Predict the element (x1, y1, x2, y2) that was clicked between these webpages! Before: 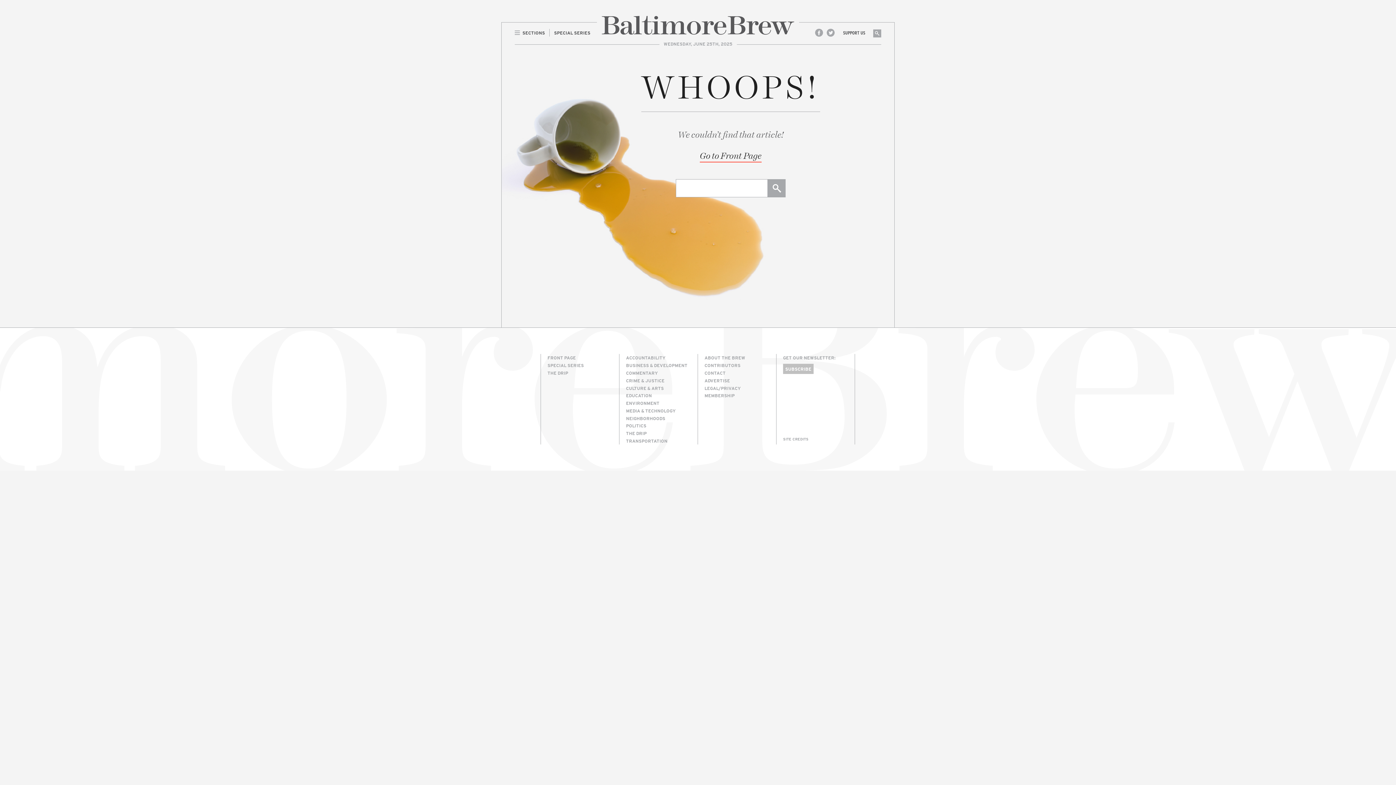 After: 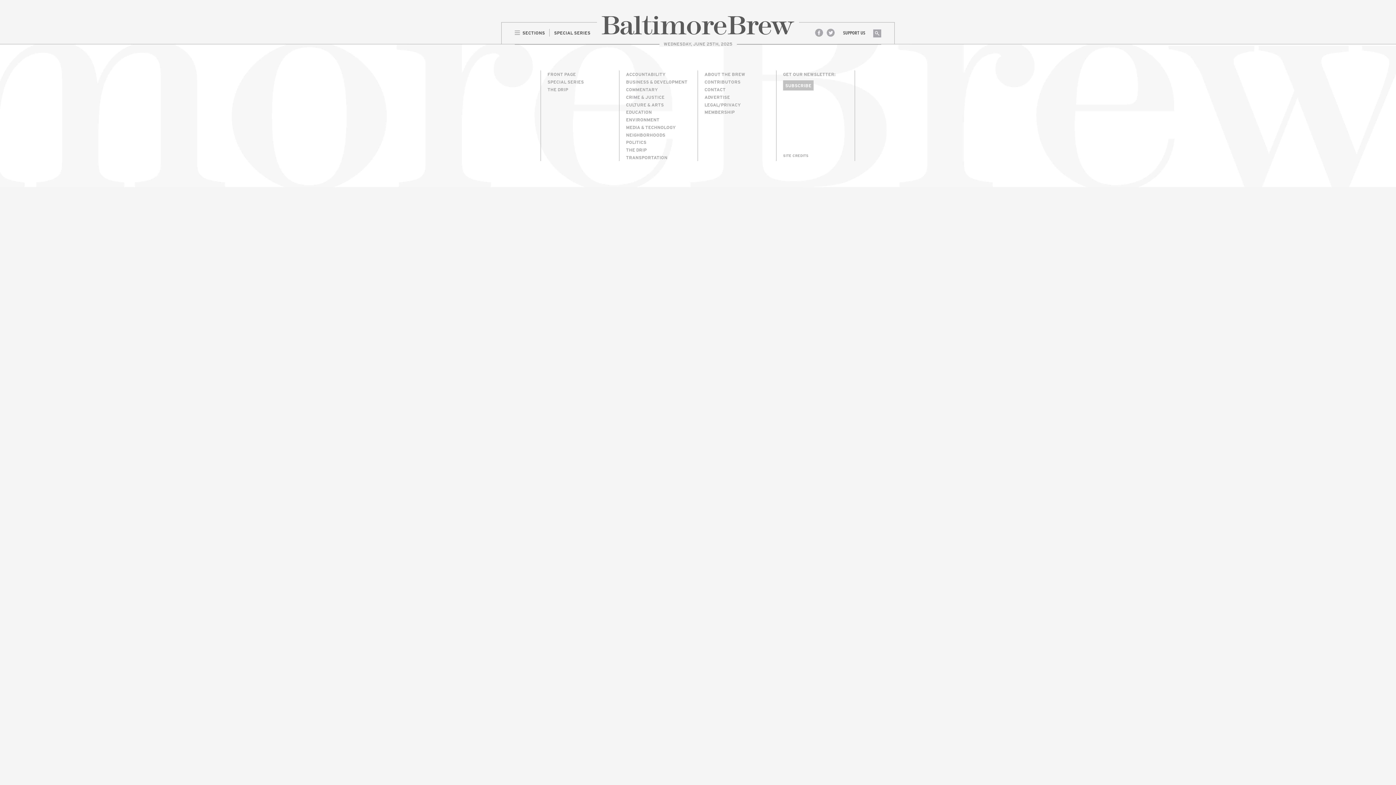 Action: bbox: (700, 149, 761, 161) label: Go to Front Page